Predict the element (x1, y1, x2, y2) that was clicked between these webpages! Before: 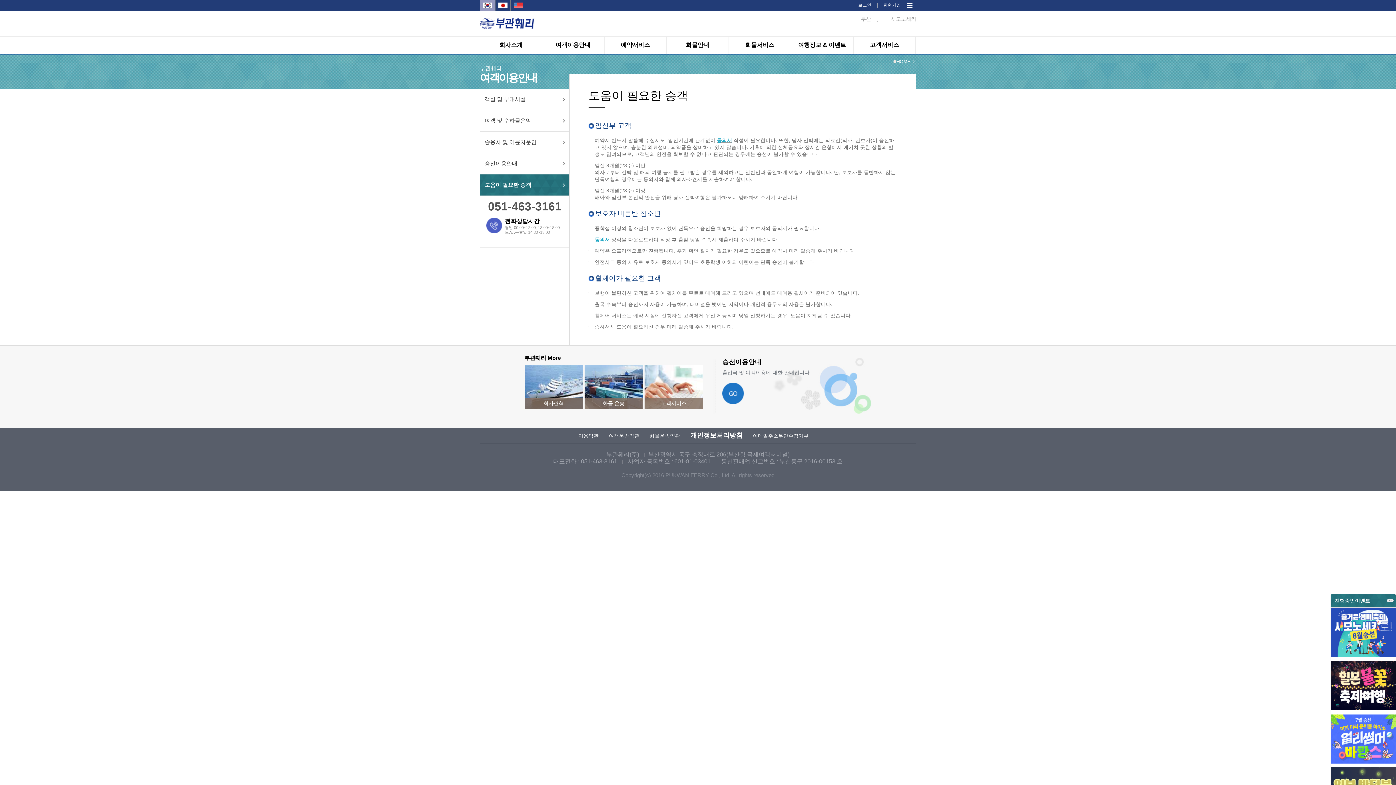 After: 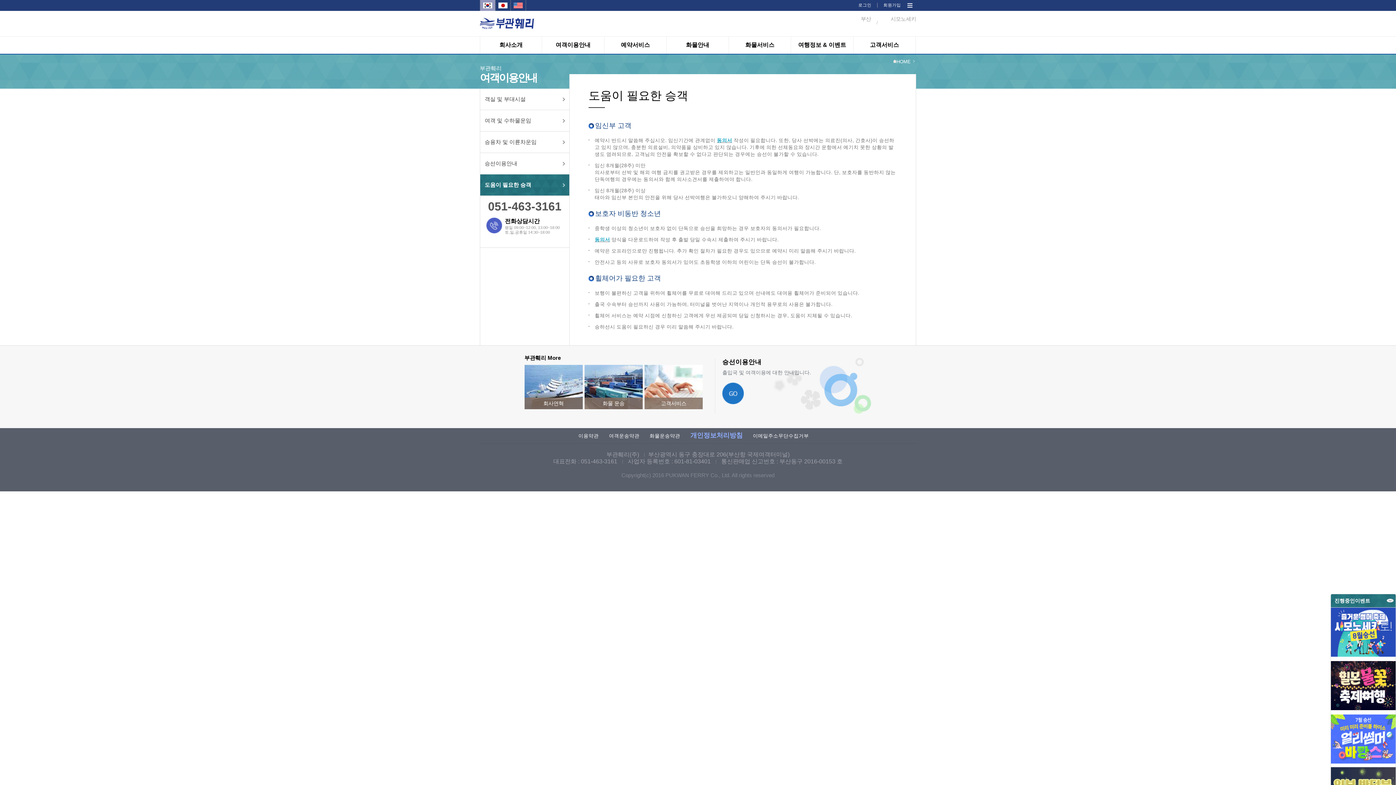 Action: label: 개인정보처리방침 bbox: (690, 432, 742, 439)